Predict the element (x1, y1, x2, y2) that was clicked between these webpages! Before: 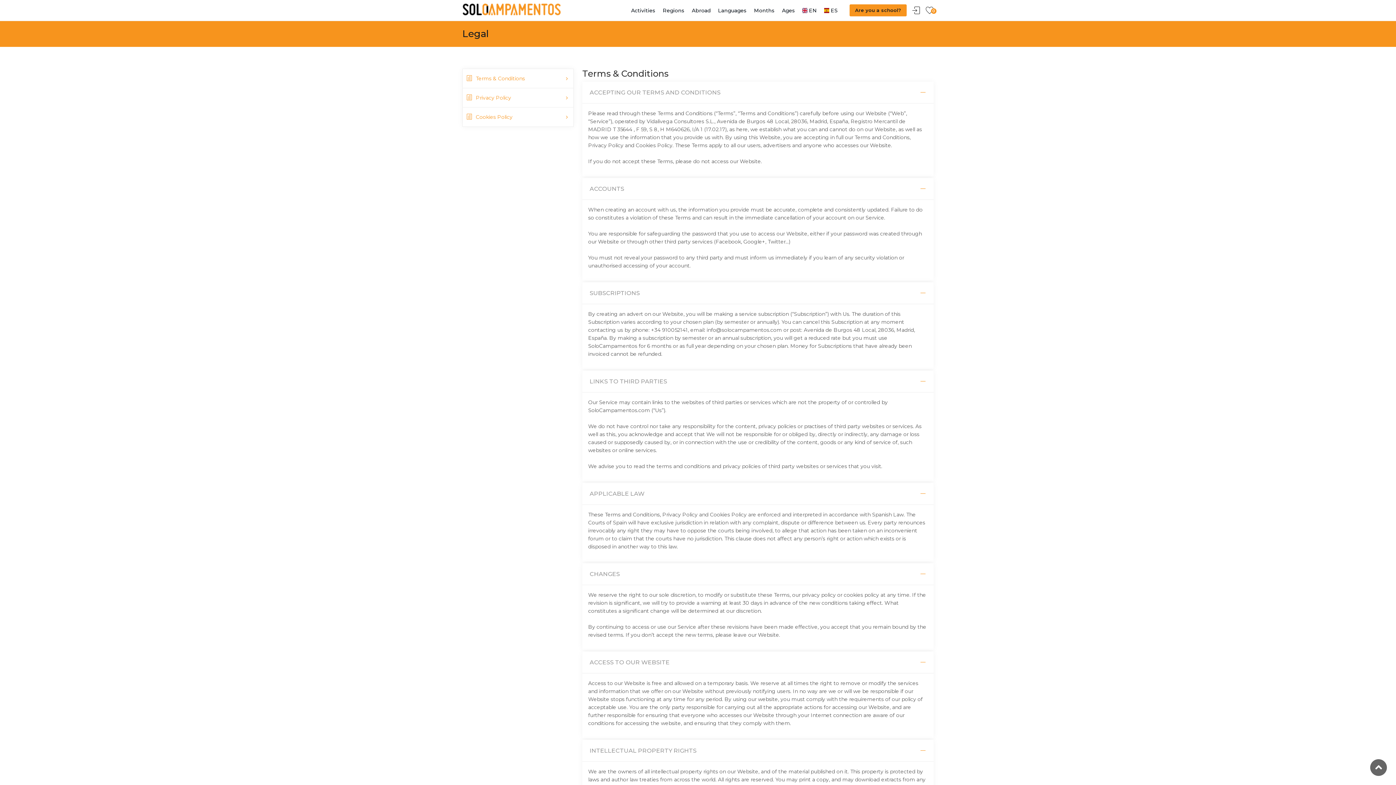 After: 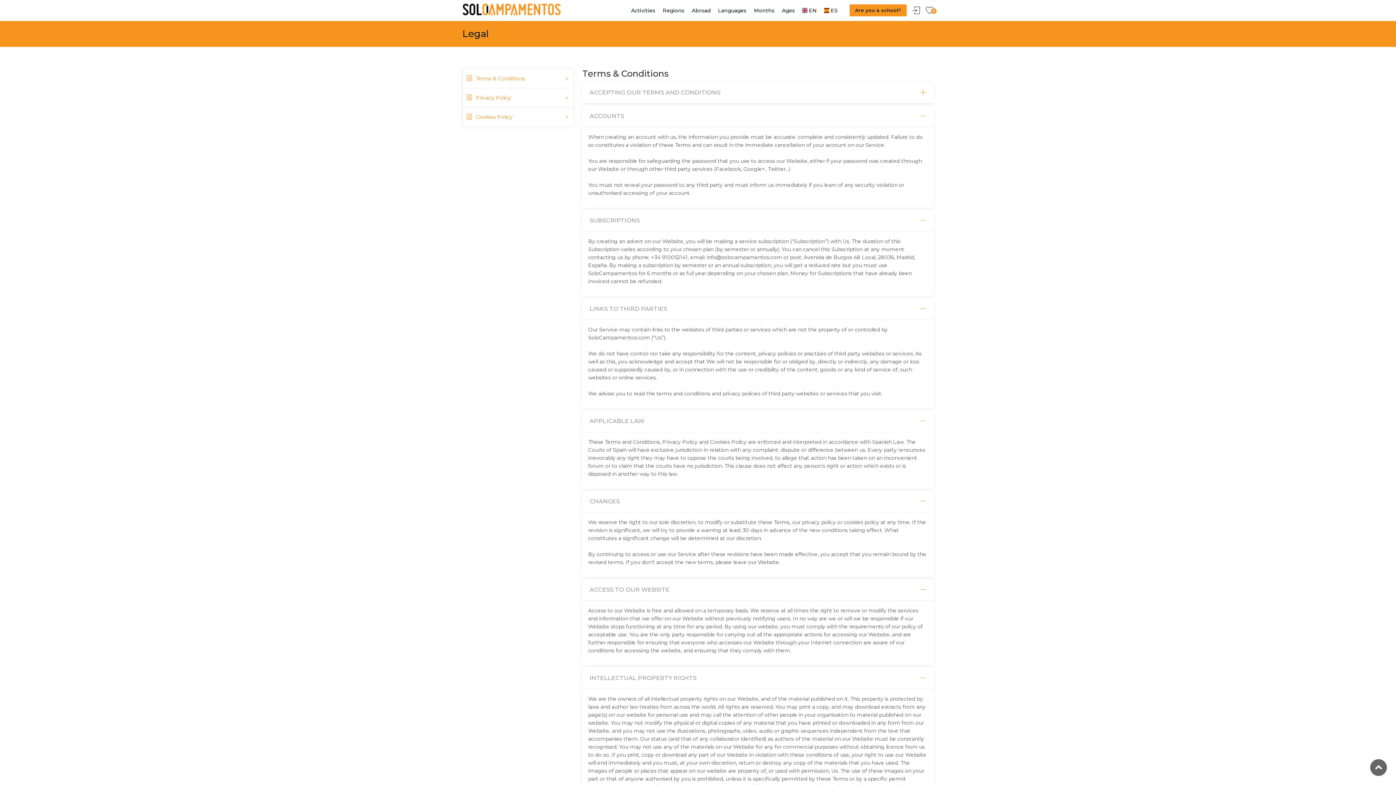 Action: label: ACCEPTING OUR TERMS AND CONDITIONS bbox: (589, 89, 926, 96)